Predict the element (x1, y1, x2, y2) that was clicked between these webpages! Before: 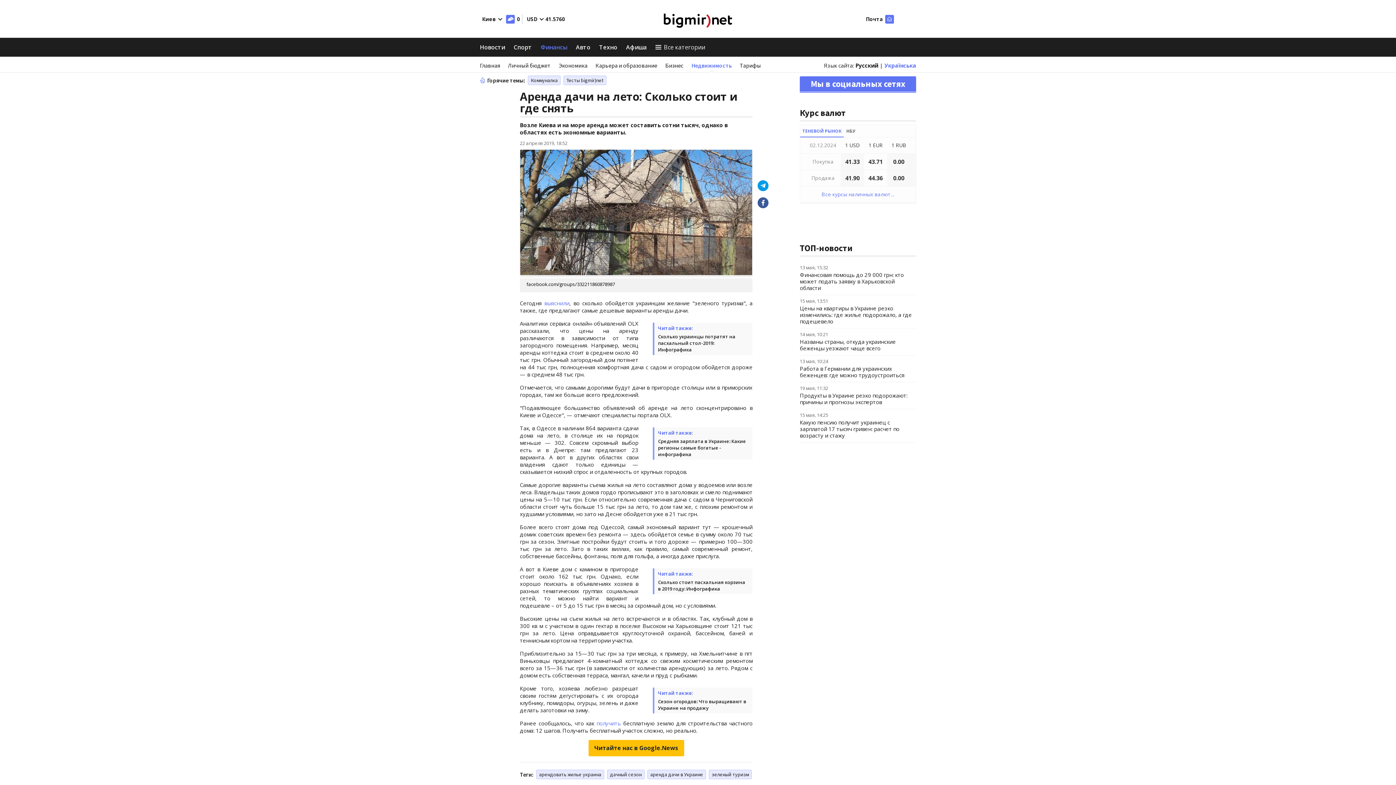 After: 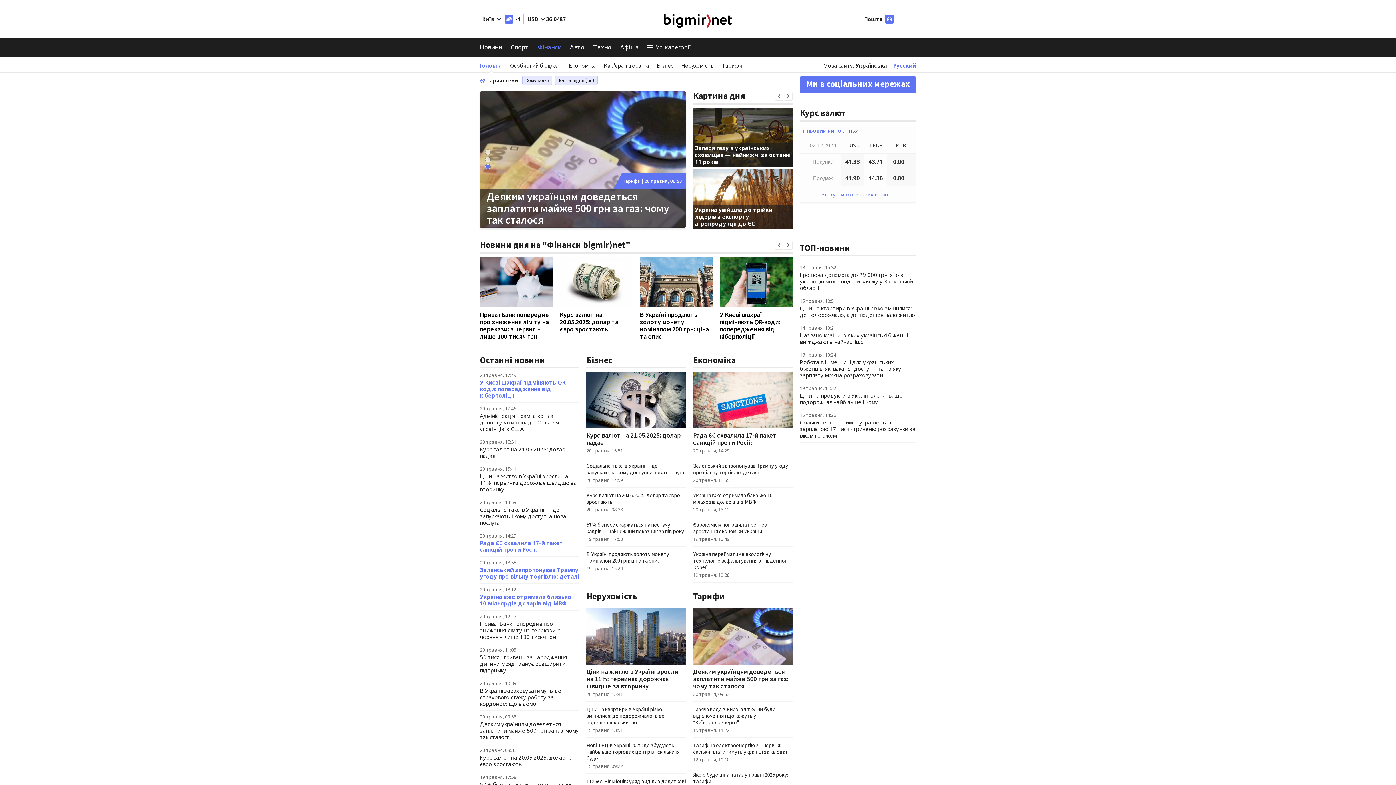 Action: label: Финансы bbox: (540, 40, 567, 53)